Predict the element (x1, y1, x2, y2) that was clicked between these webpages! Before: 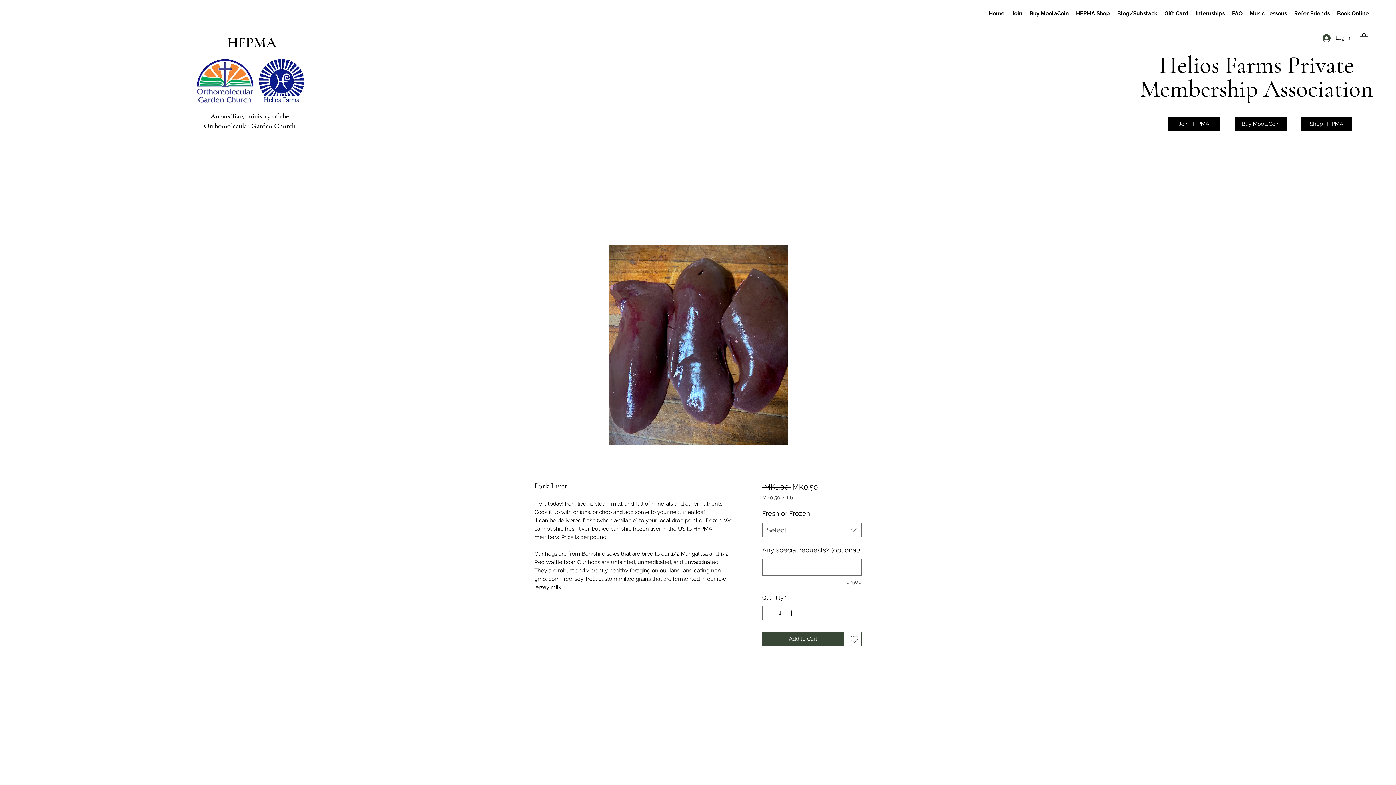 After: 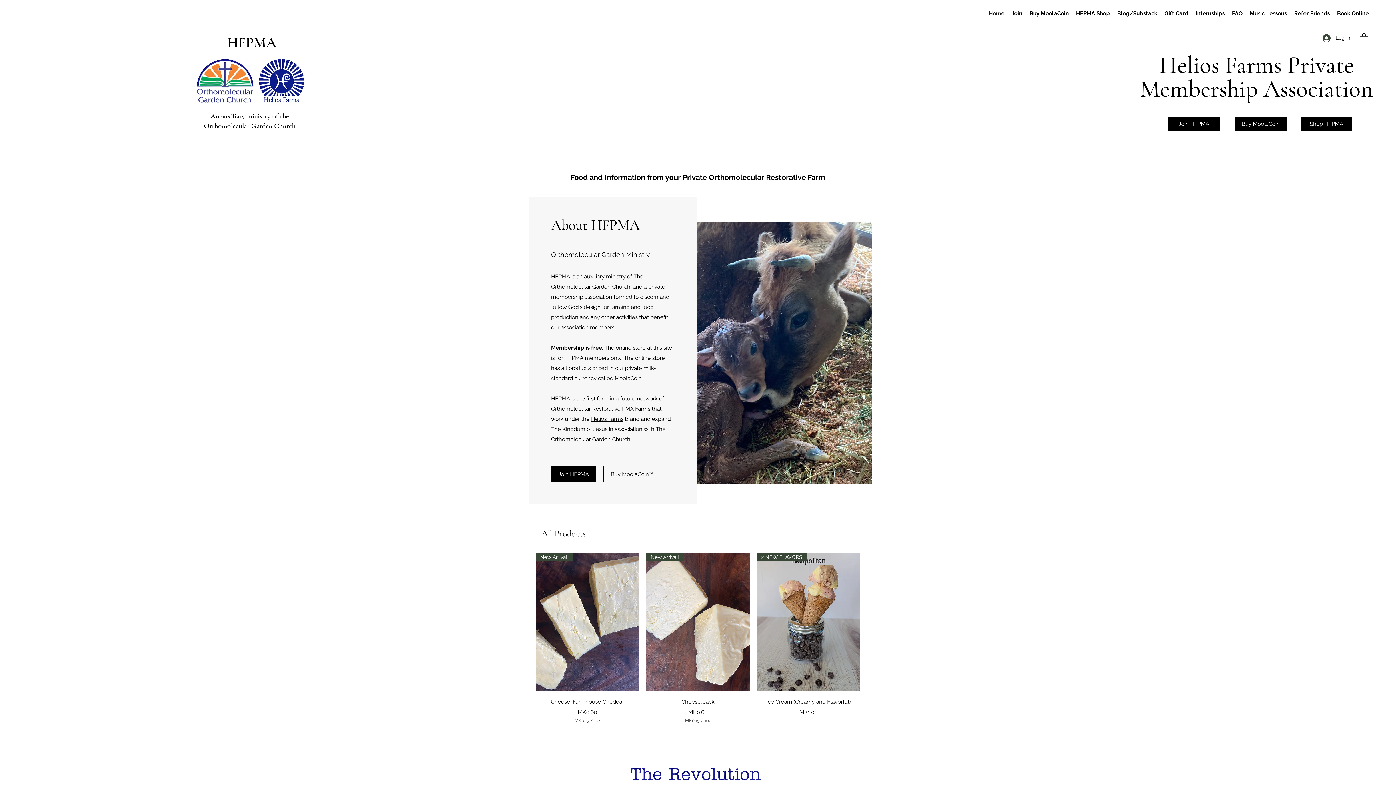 Action: bbox: (194, 24, 306, 137)